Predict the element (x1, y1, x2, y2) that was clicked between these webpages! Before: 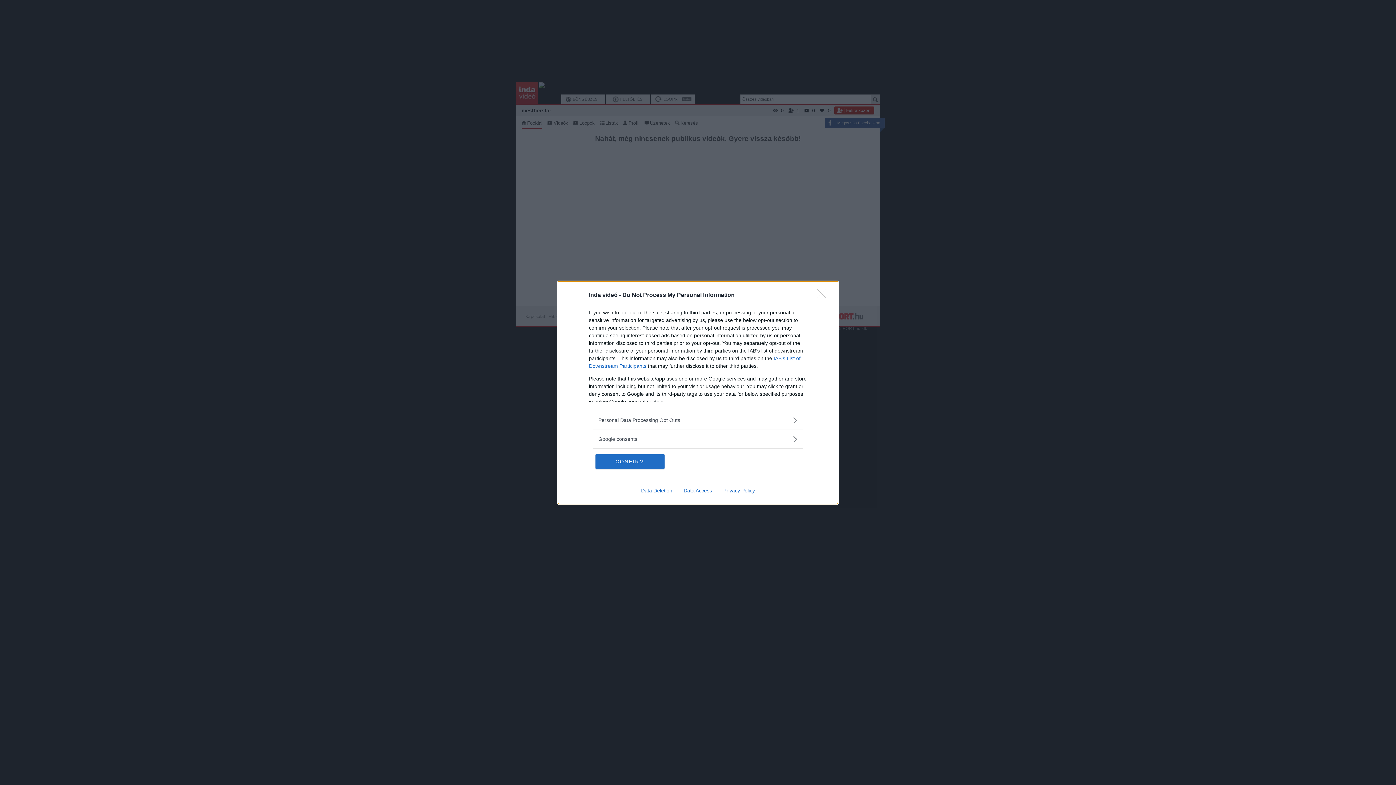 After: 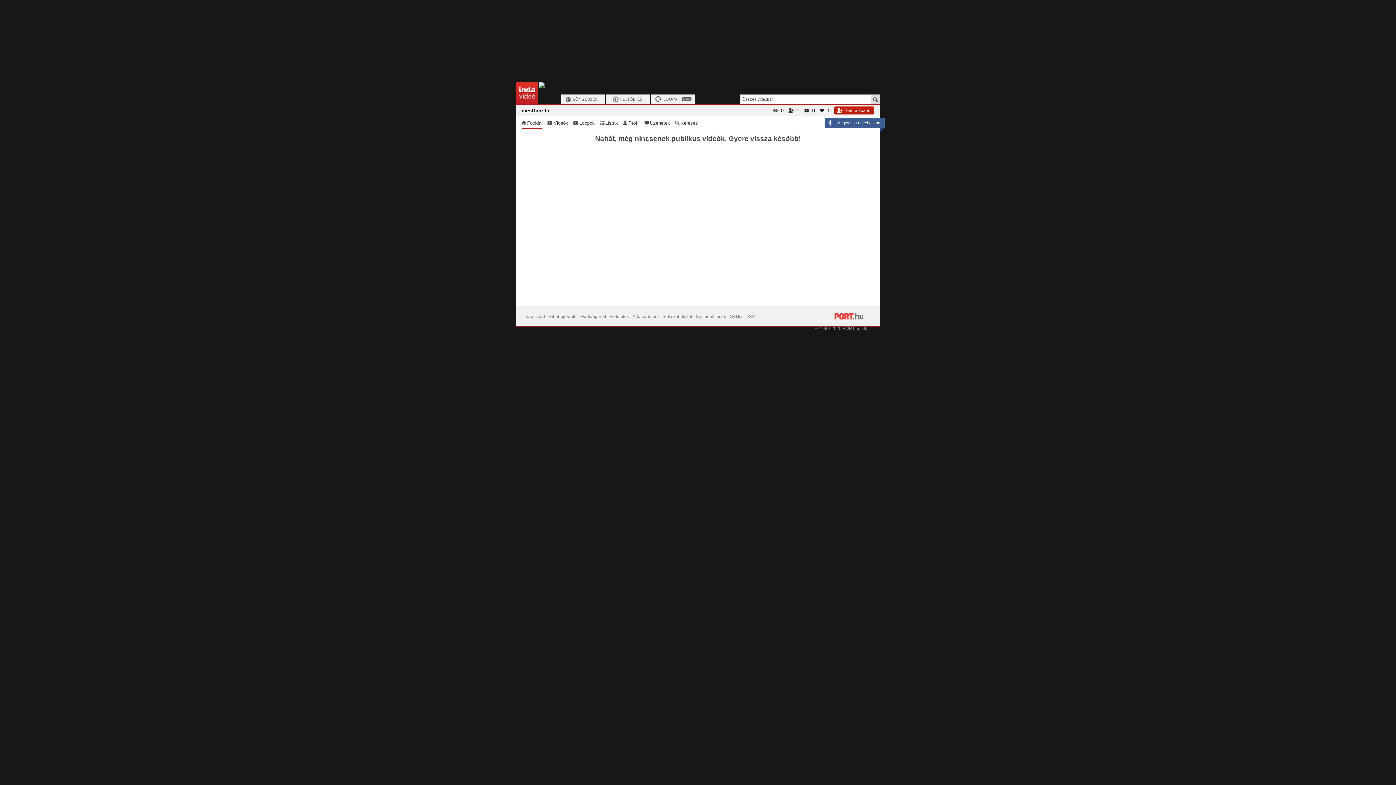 Action: bbox: (817, 288, 830, 302) label: Close